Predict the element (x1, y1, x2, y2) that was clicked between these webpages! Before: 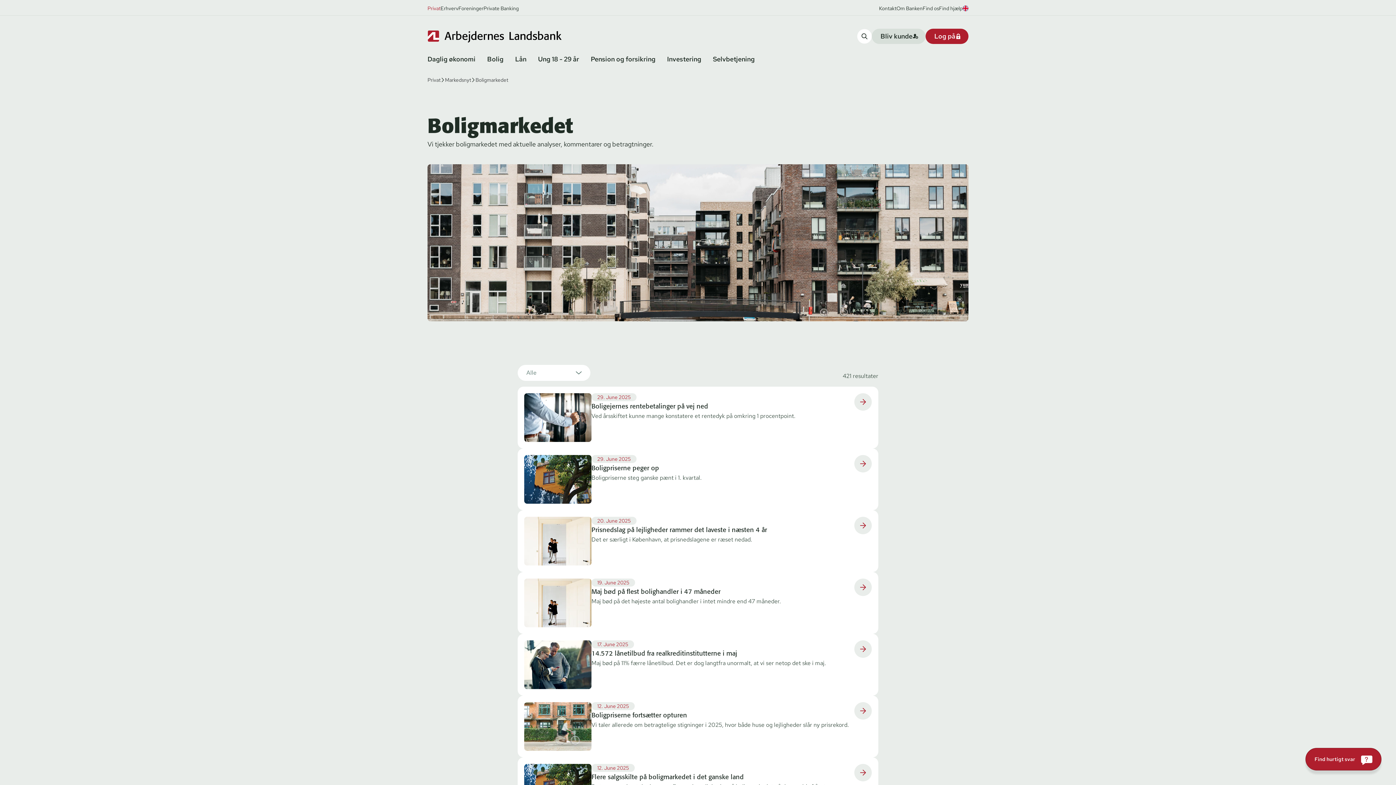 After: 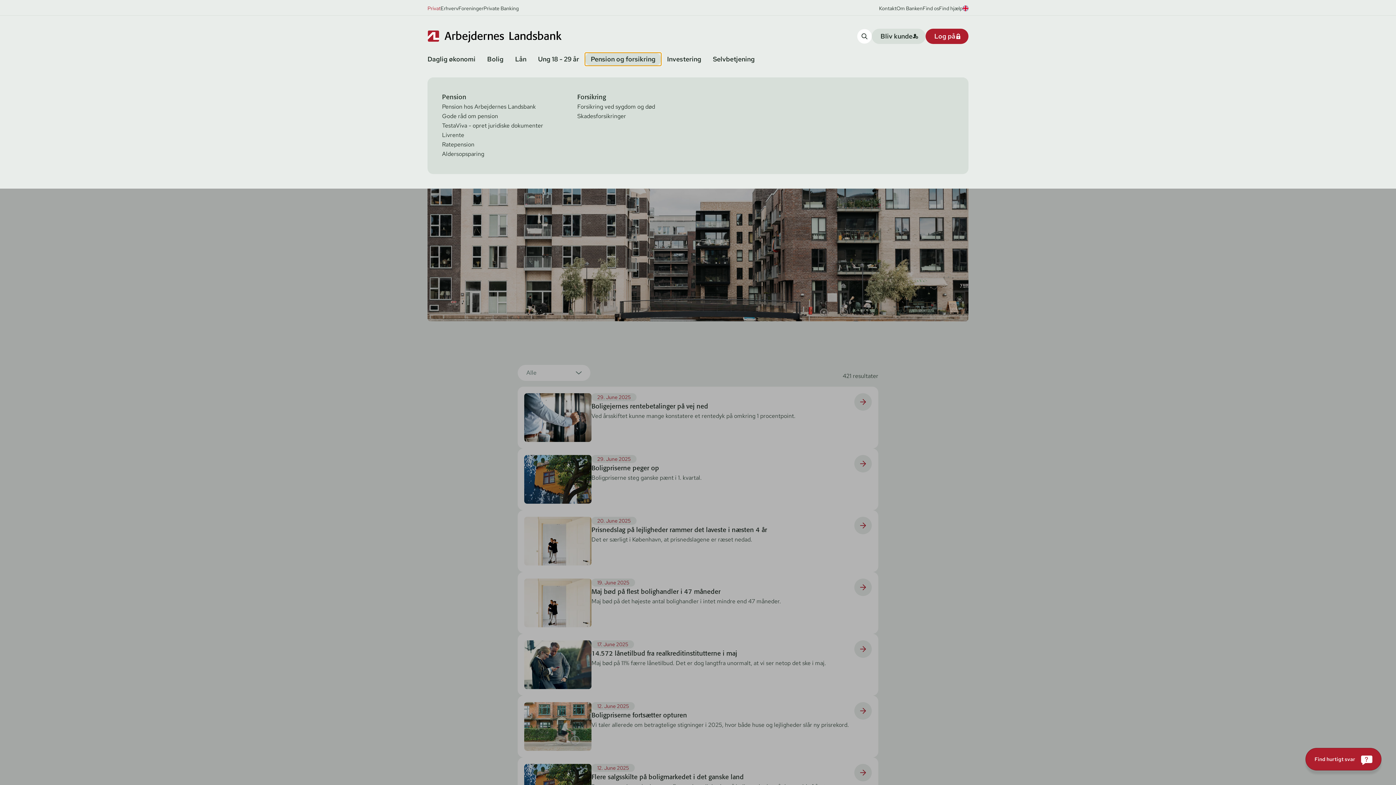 Action: label: Pension og forsikring bbox: (585, 52, 661, 65)